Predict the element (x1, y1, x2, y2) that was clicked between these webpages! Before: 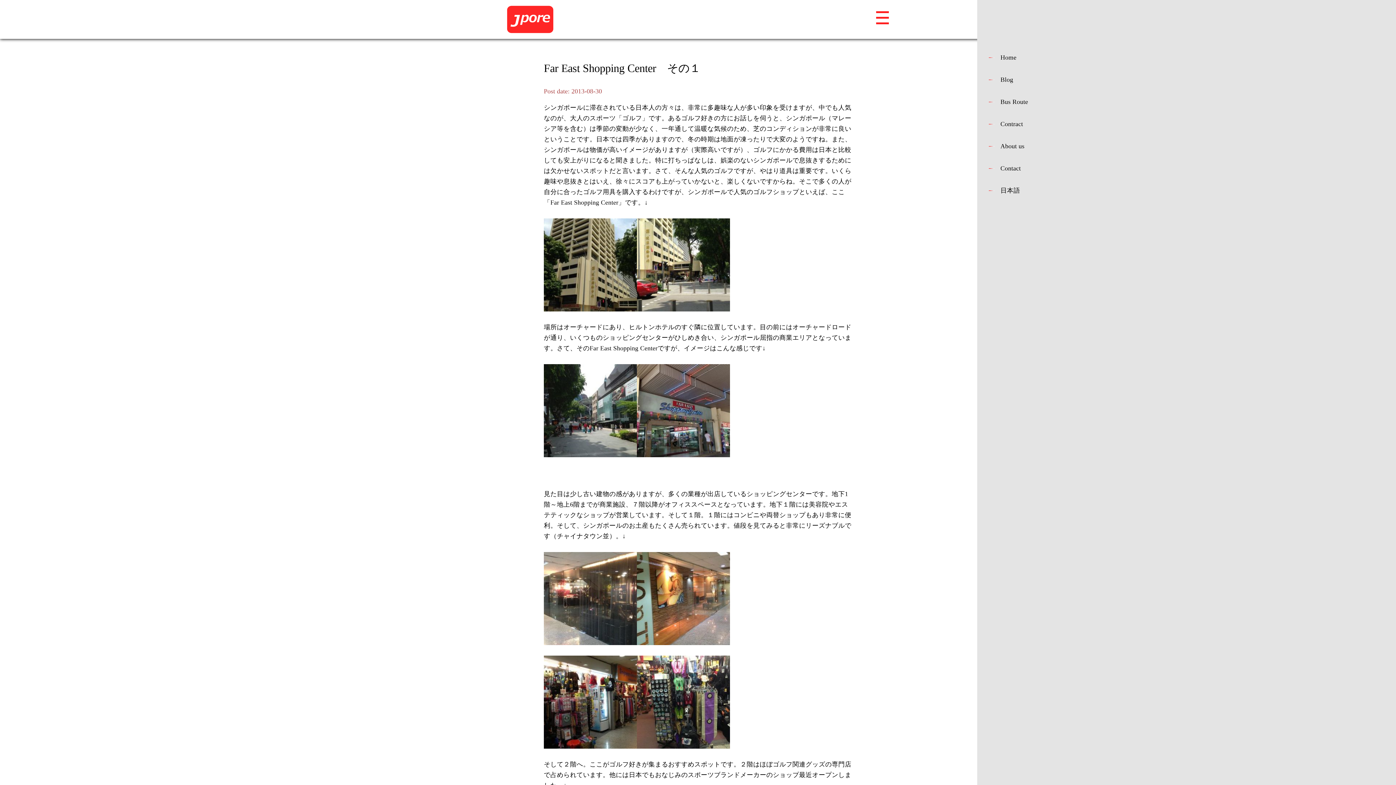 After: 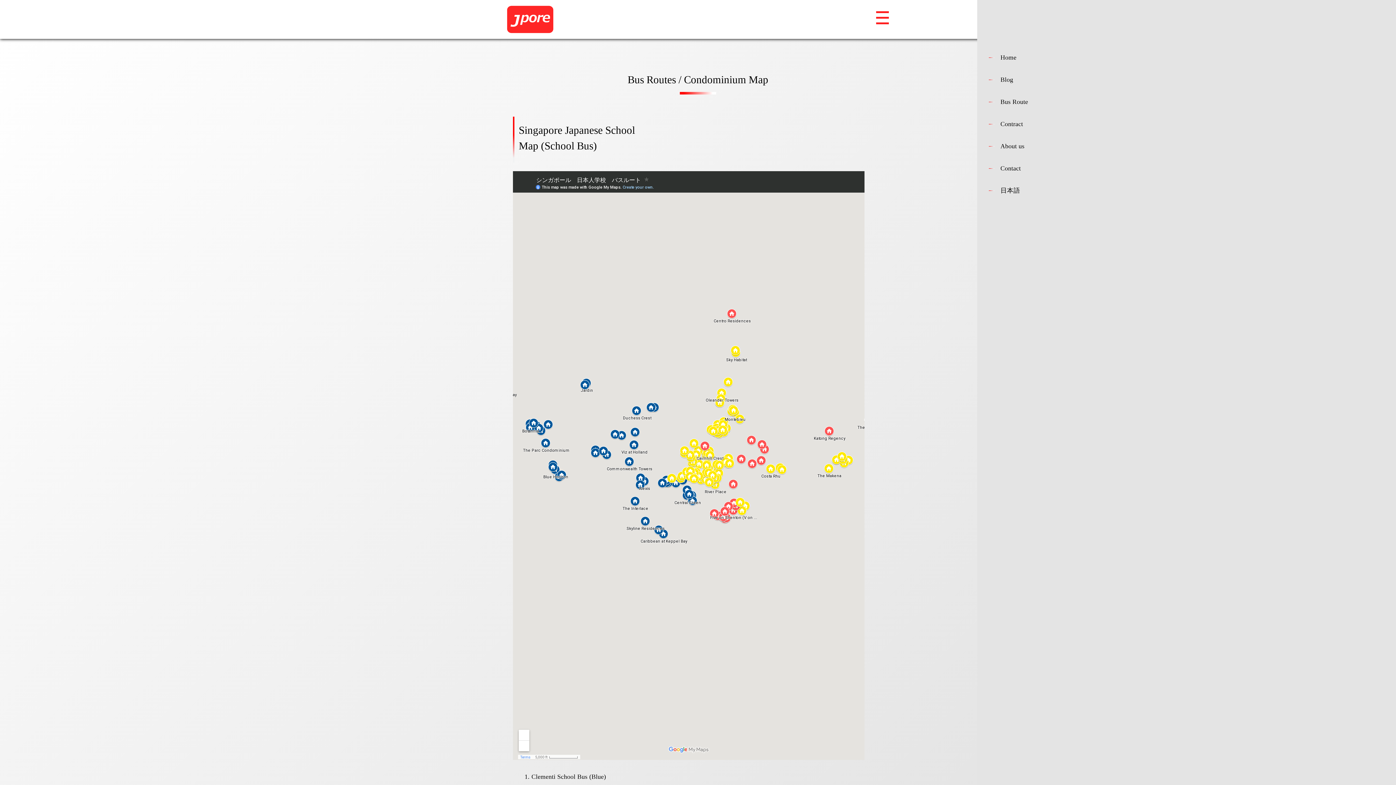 Action: label: Bus Route bbox: (1000, 98, 1028, 105)